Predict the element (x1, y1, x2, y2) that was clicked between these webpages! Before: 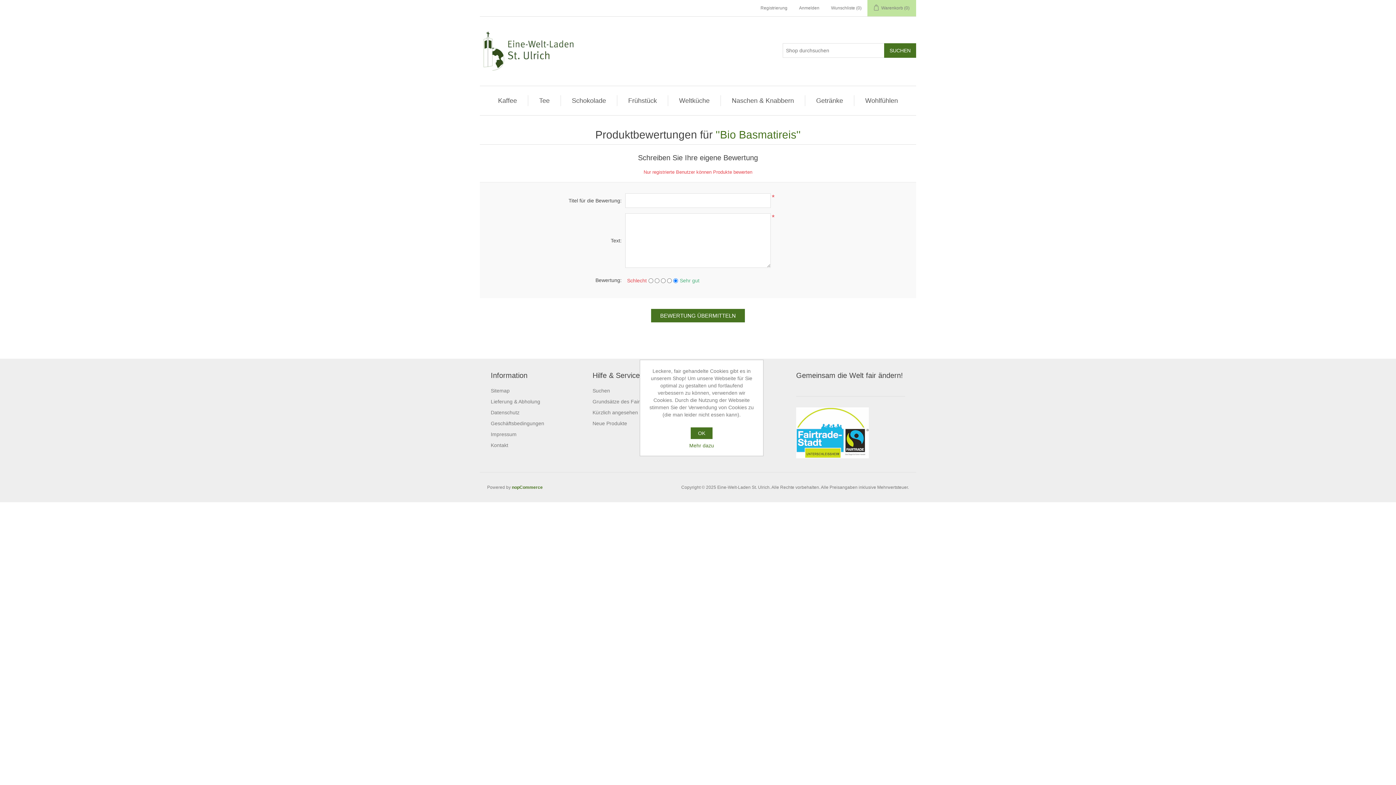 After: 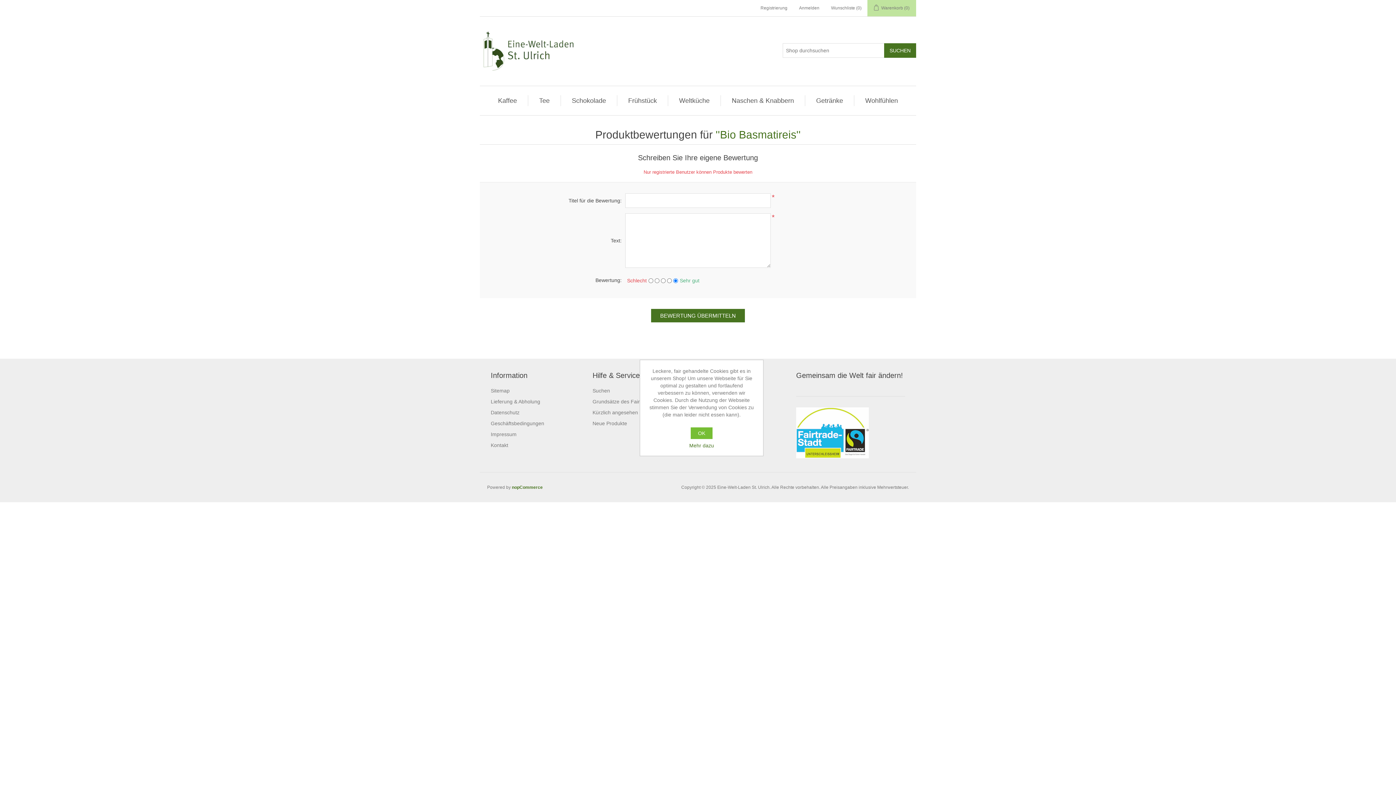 Action: label: OK bbox: (690, 427, 712, 439)